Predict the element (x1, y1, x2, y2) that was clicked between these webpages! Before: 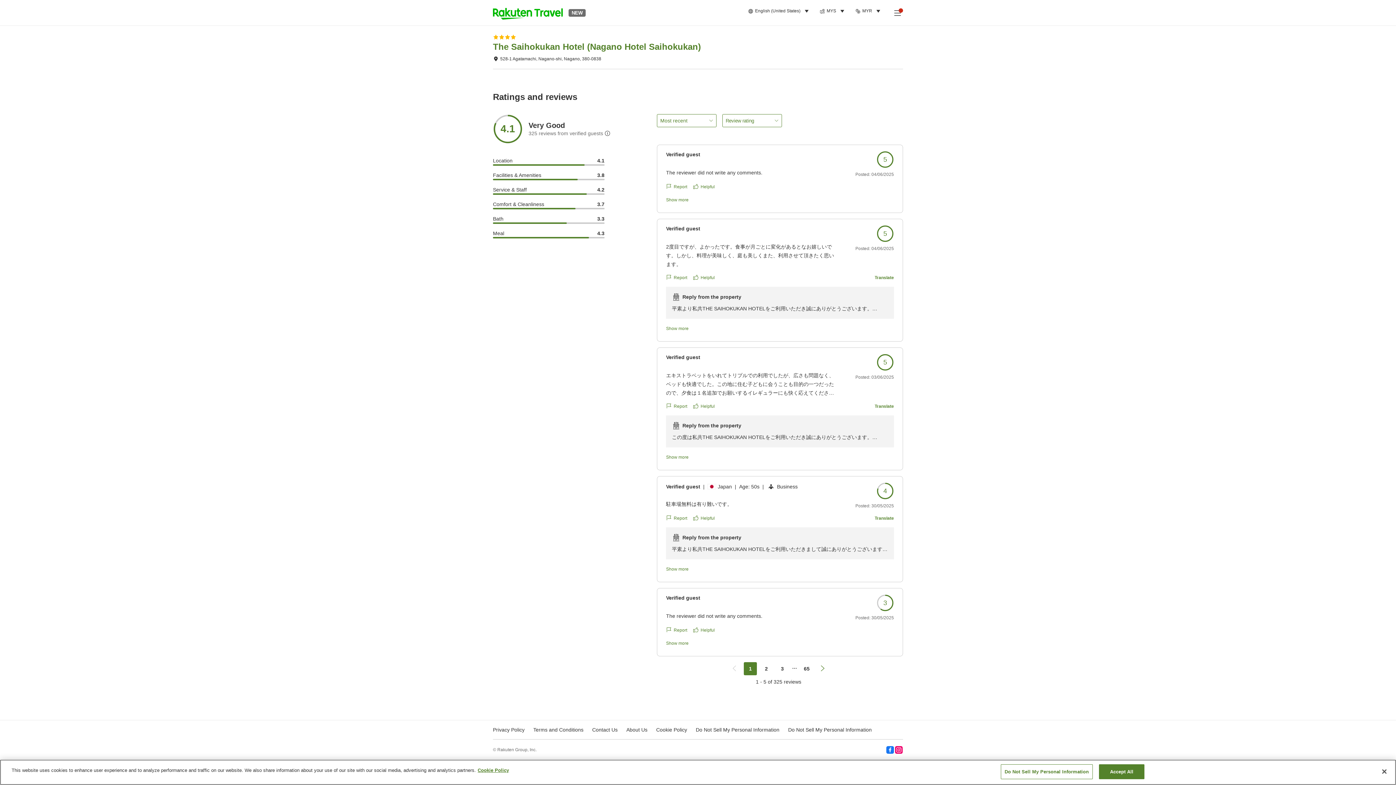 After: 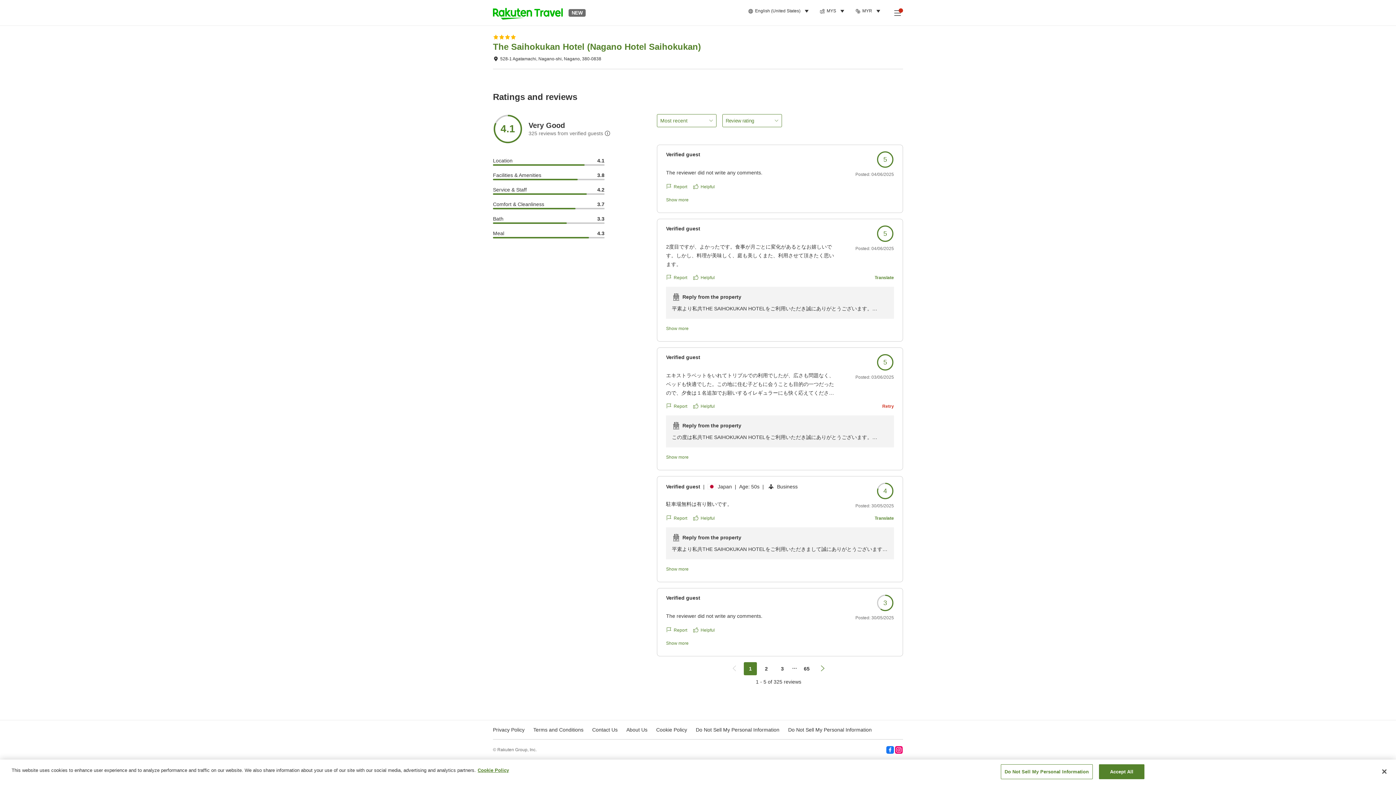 Action: label: Translate bbox: (874, 403, 894, 409)